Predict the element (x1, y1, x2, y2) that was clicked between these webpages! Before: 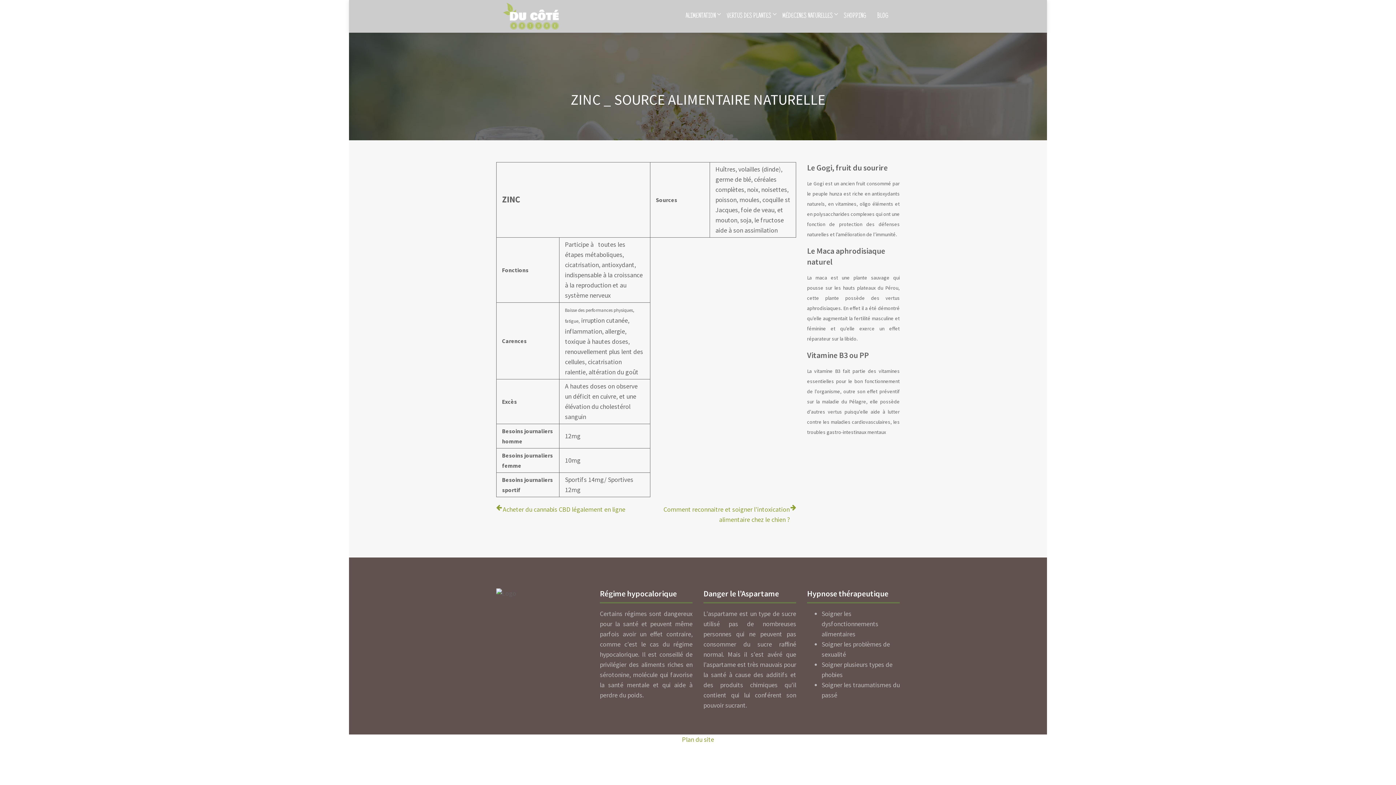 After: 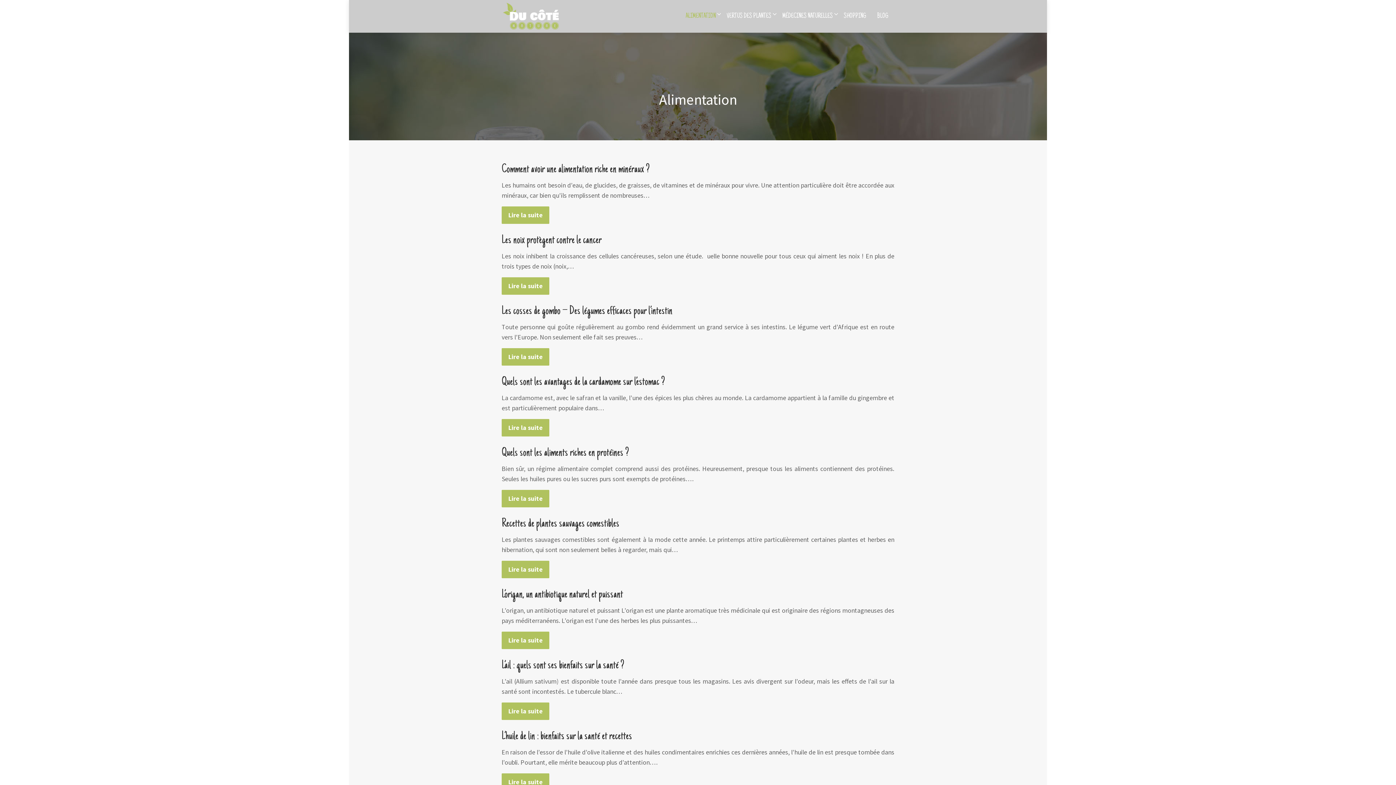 Action: bbox: (685, 0, 716, 32) label: ALIMENTATION